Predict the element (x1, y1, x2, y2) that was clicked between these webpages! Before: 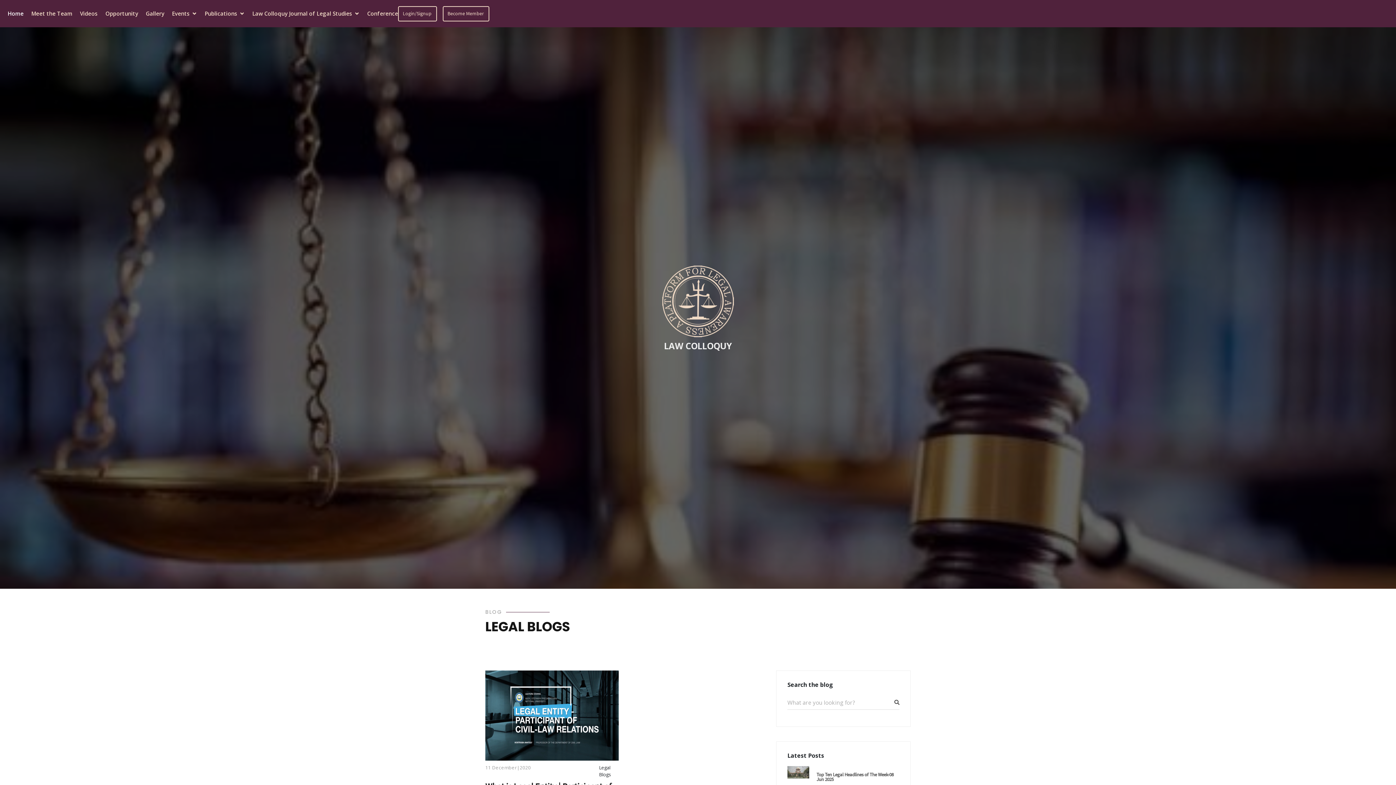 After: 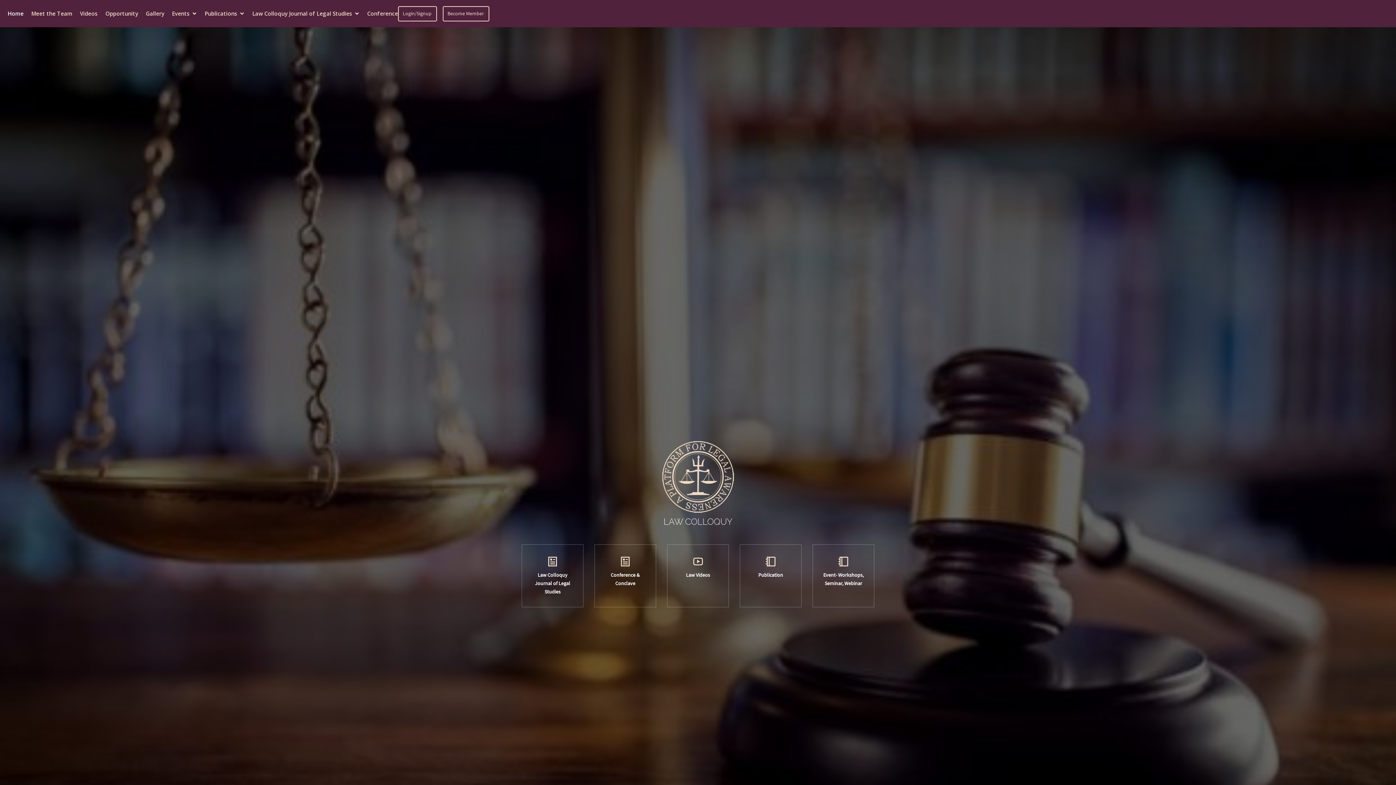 Action: label: Publications bbox: (204, 9, 244, 18)